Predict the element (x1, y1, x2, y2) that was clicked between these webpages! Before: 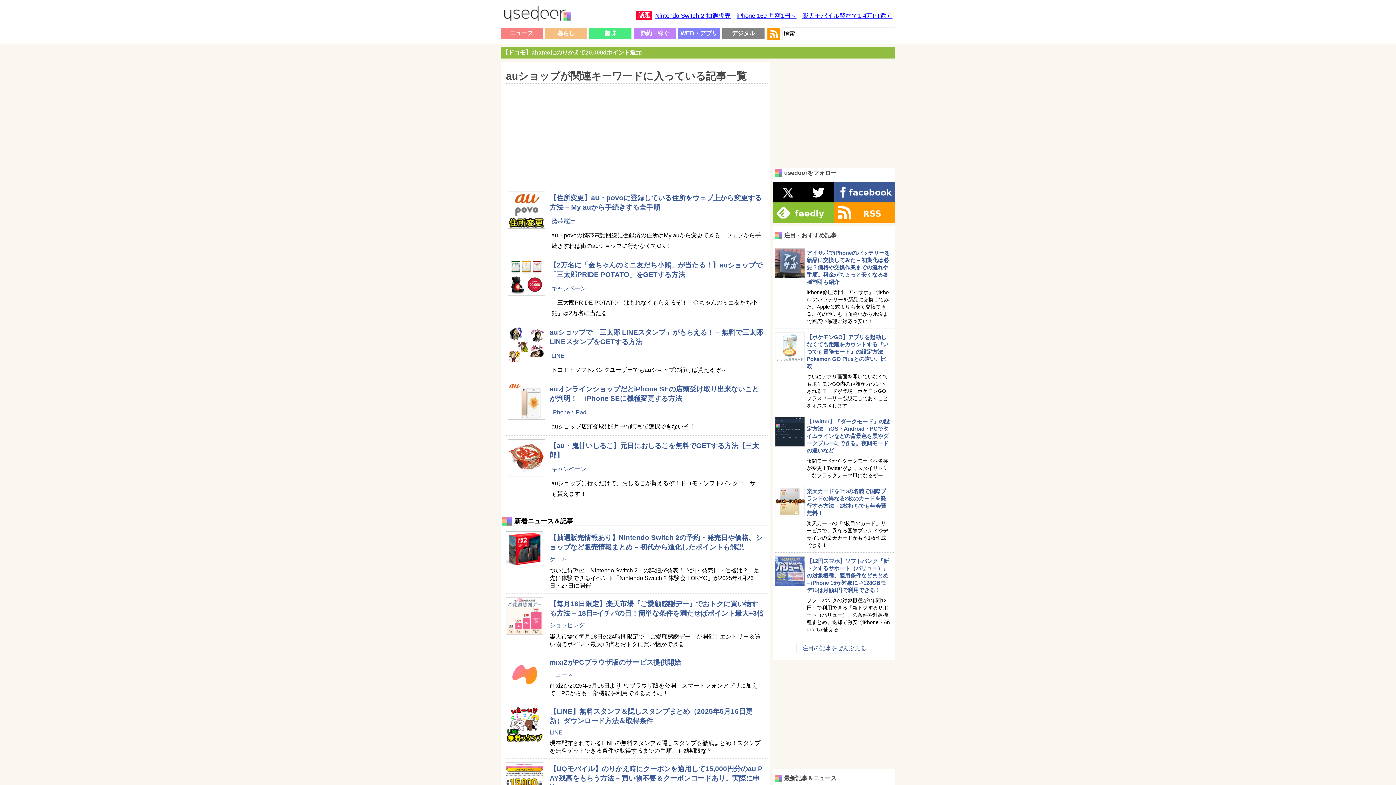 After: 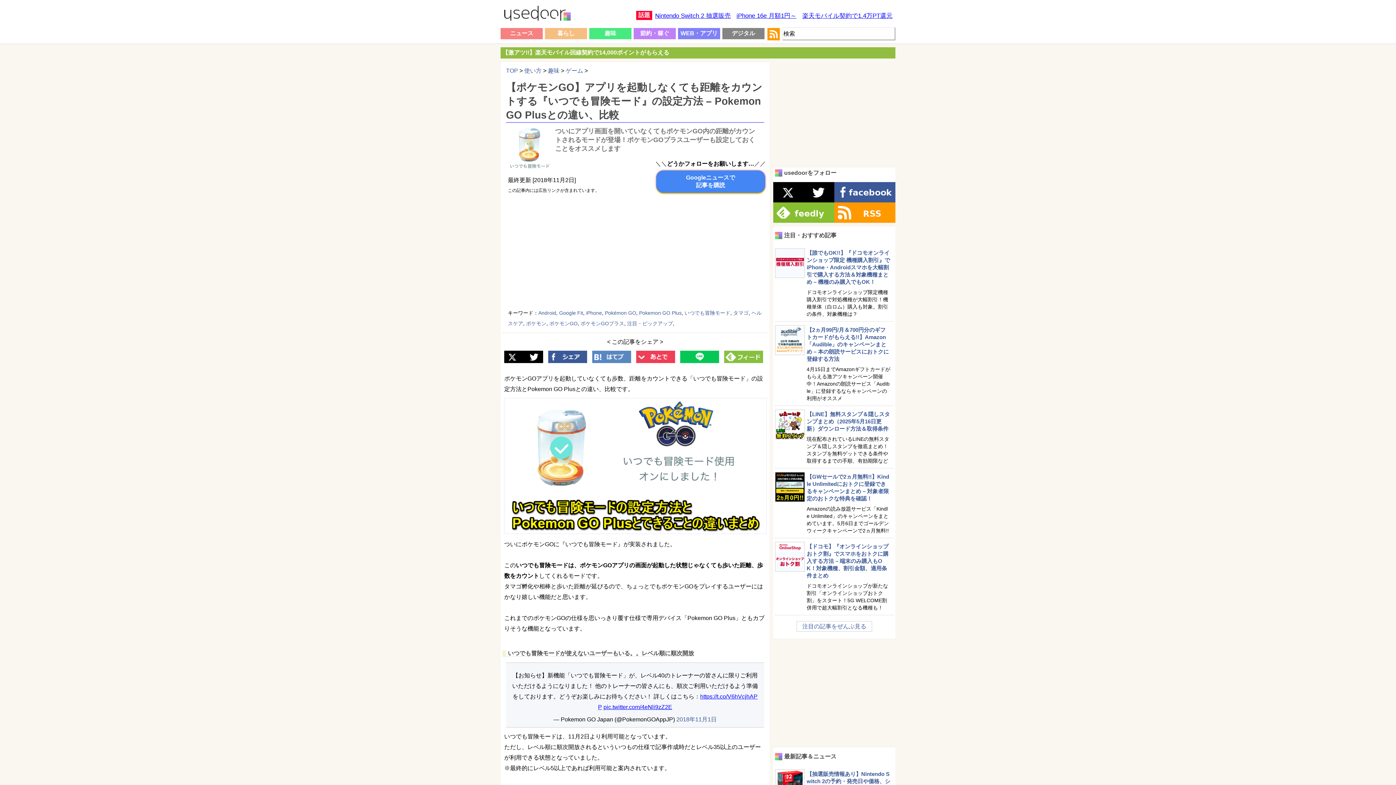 Action: bbox: (775, 357, 805, 363)